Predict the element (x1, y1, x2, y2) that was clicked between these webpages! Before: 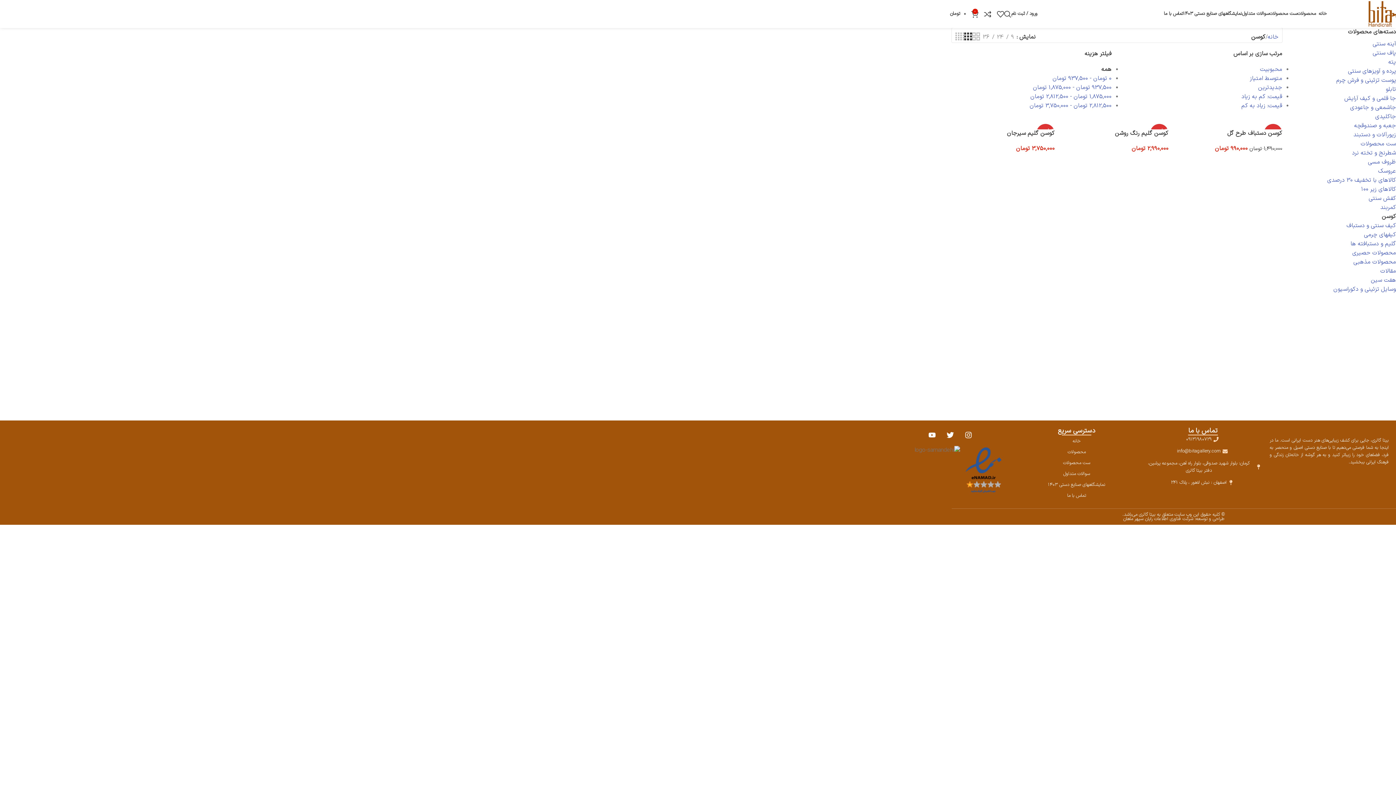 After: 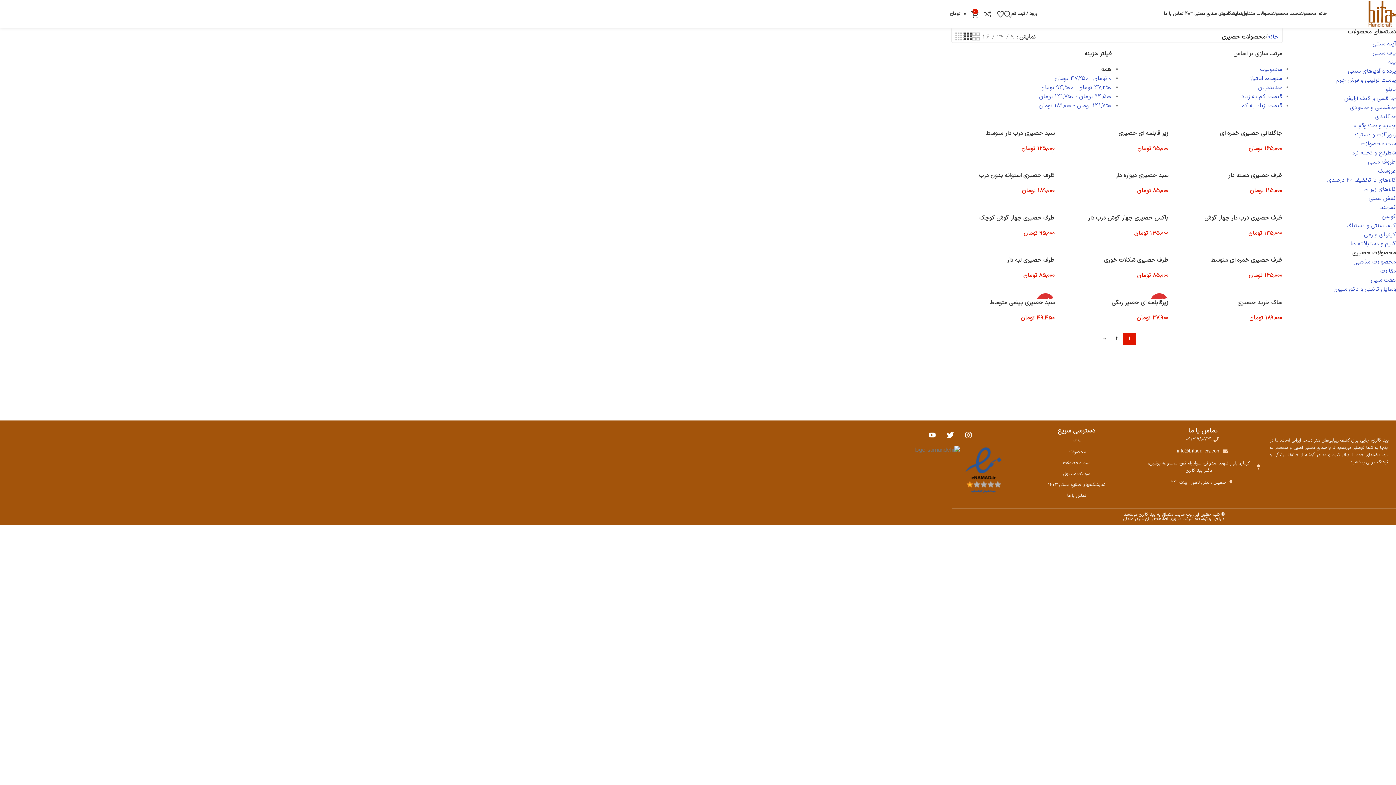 Action: bbox: (1293, 248, 1396, 257) label: محصولات حصیری